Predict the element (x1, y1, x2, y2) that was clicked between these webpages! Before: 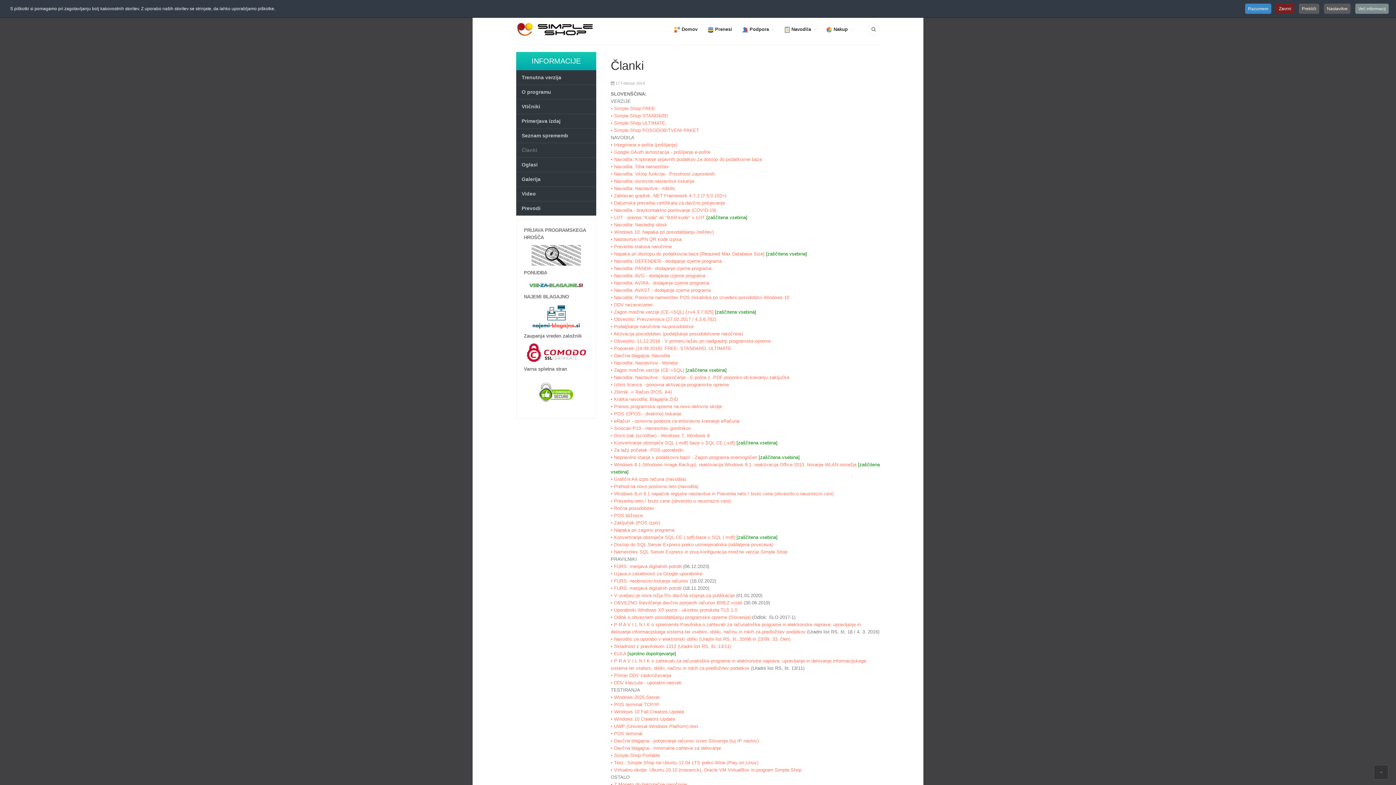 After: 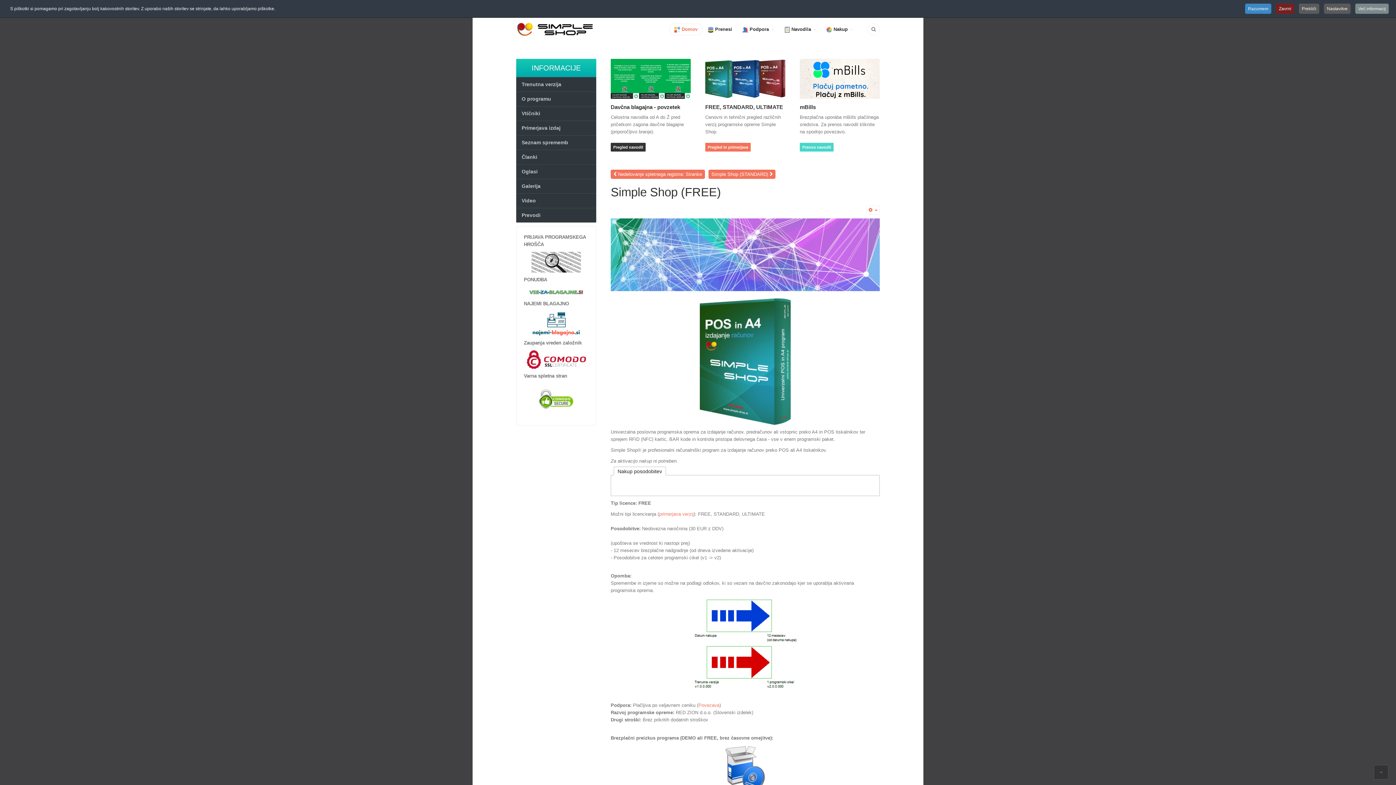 Action: label: • Simple Shop FREE
 bbox: (610, 105, 655, 111)